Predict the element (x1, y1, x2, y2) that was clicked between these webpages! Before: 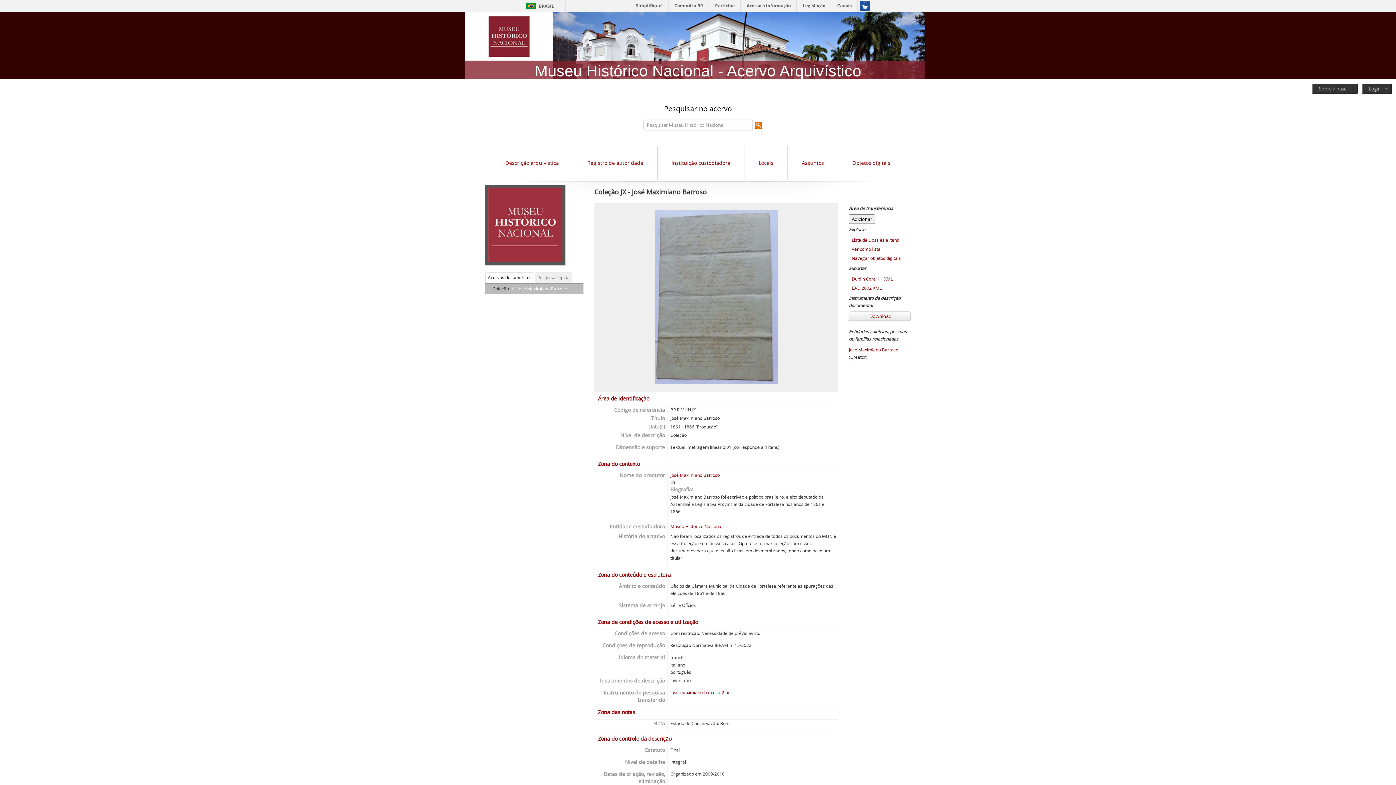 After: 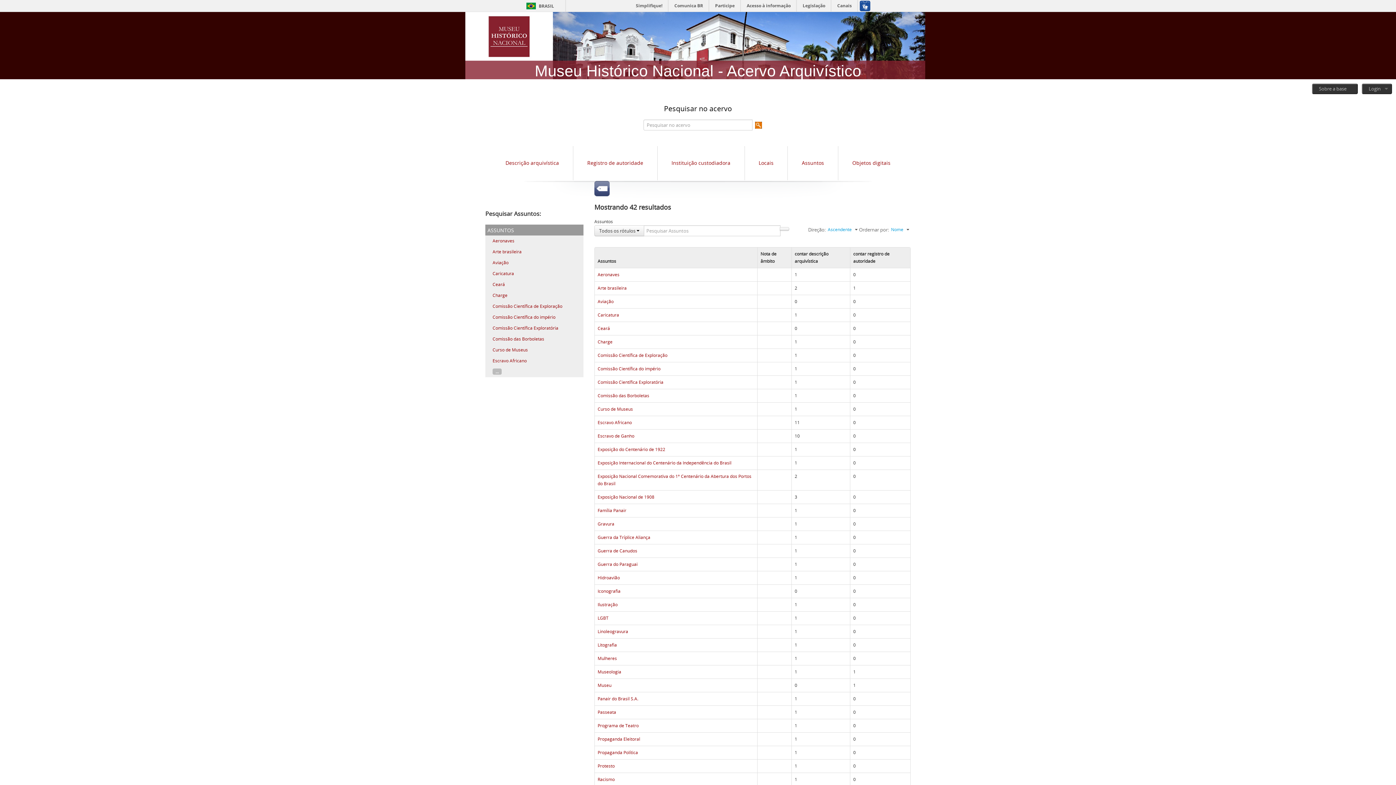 Action: bbox: (802, 159, 824, 166) label: Assuntos